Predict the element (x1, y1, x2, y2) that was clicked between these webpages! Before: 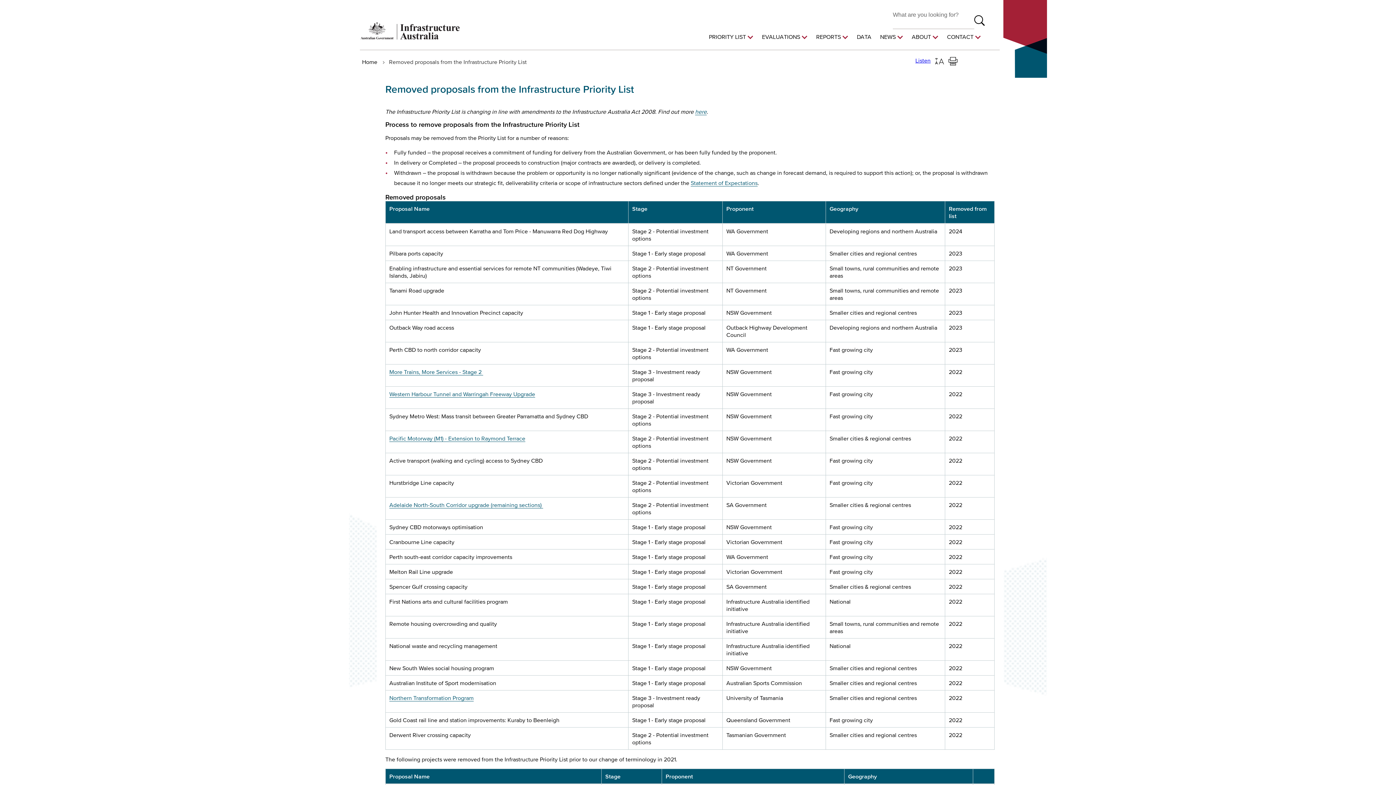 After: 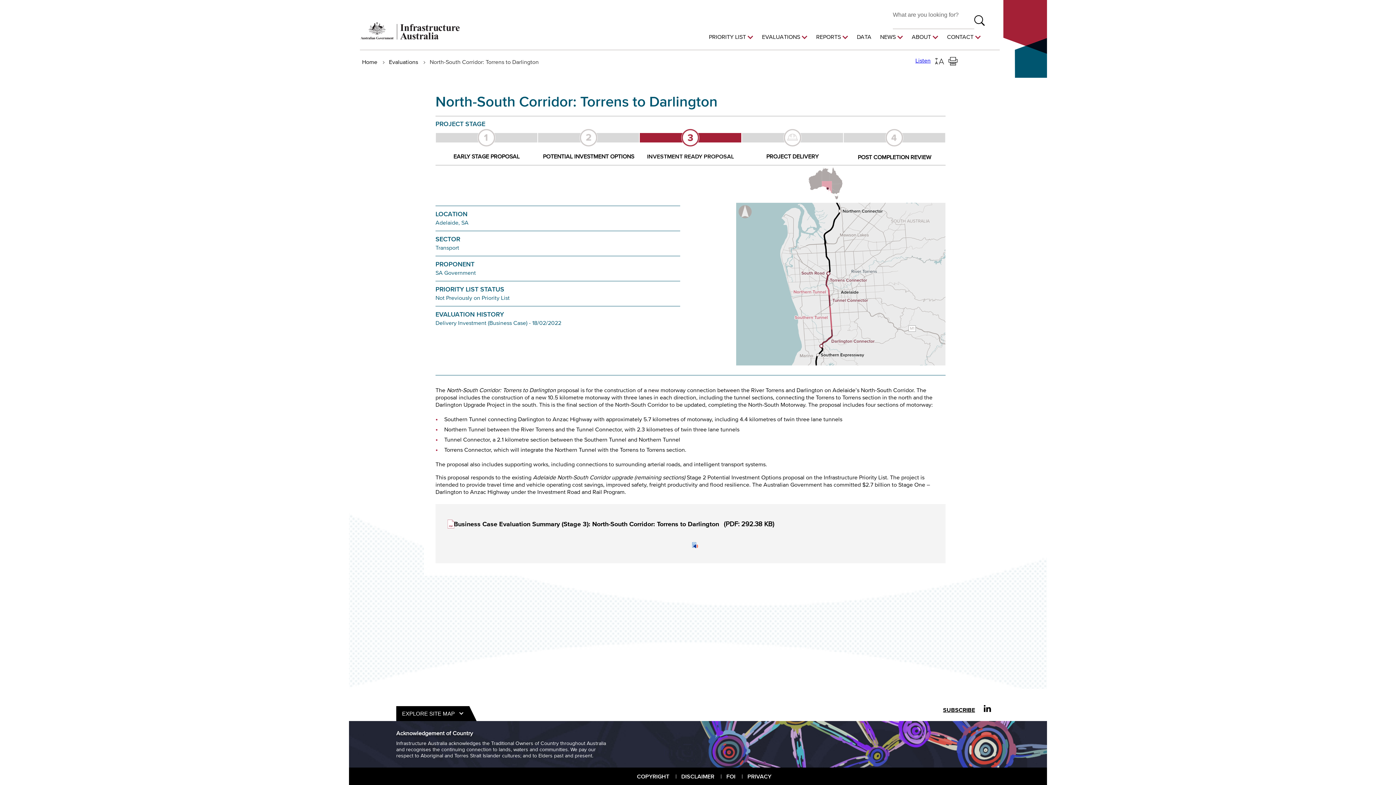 Action: bbox: (389, 501, 543, 508) label: Adelaide North-South Corridor upgrade (remaining sections) 